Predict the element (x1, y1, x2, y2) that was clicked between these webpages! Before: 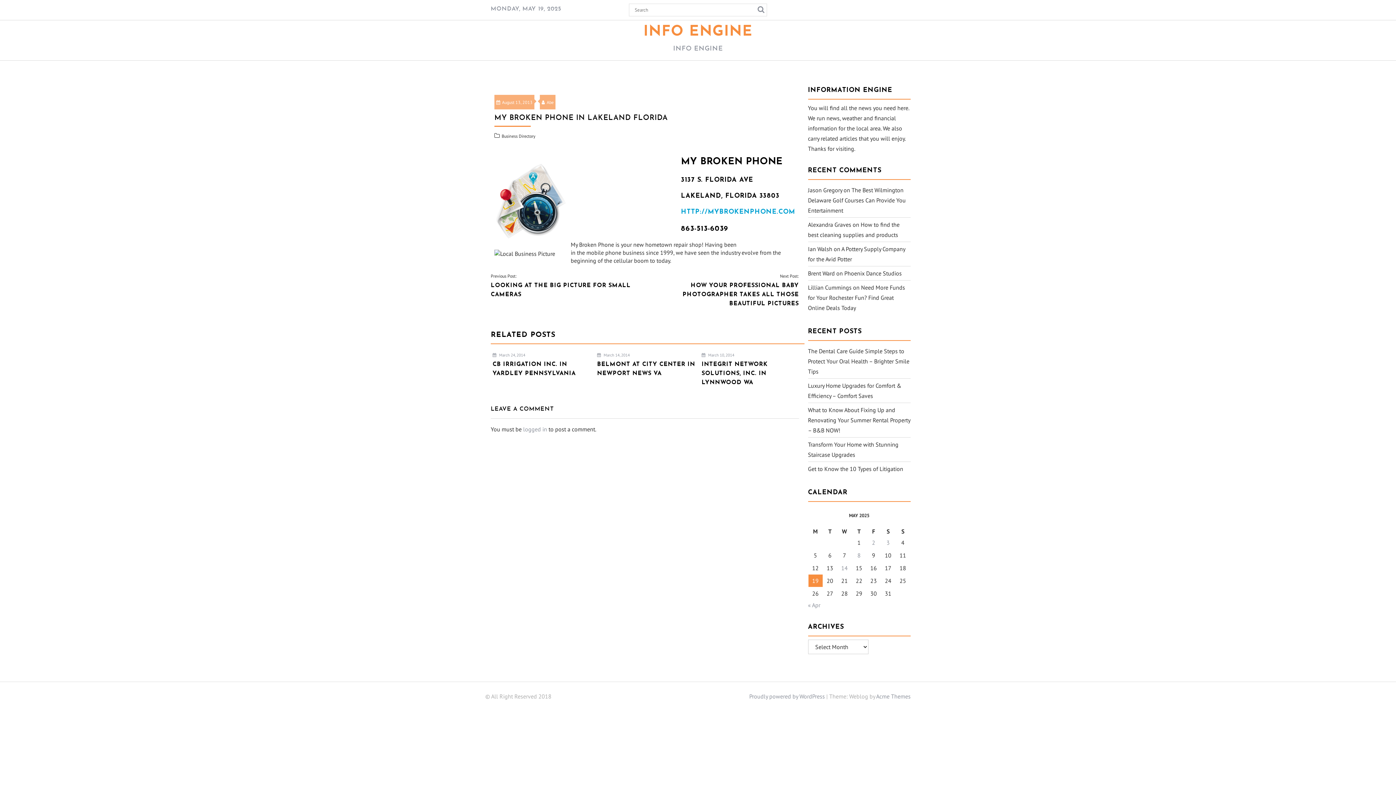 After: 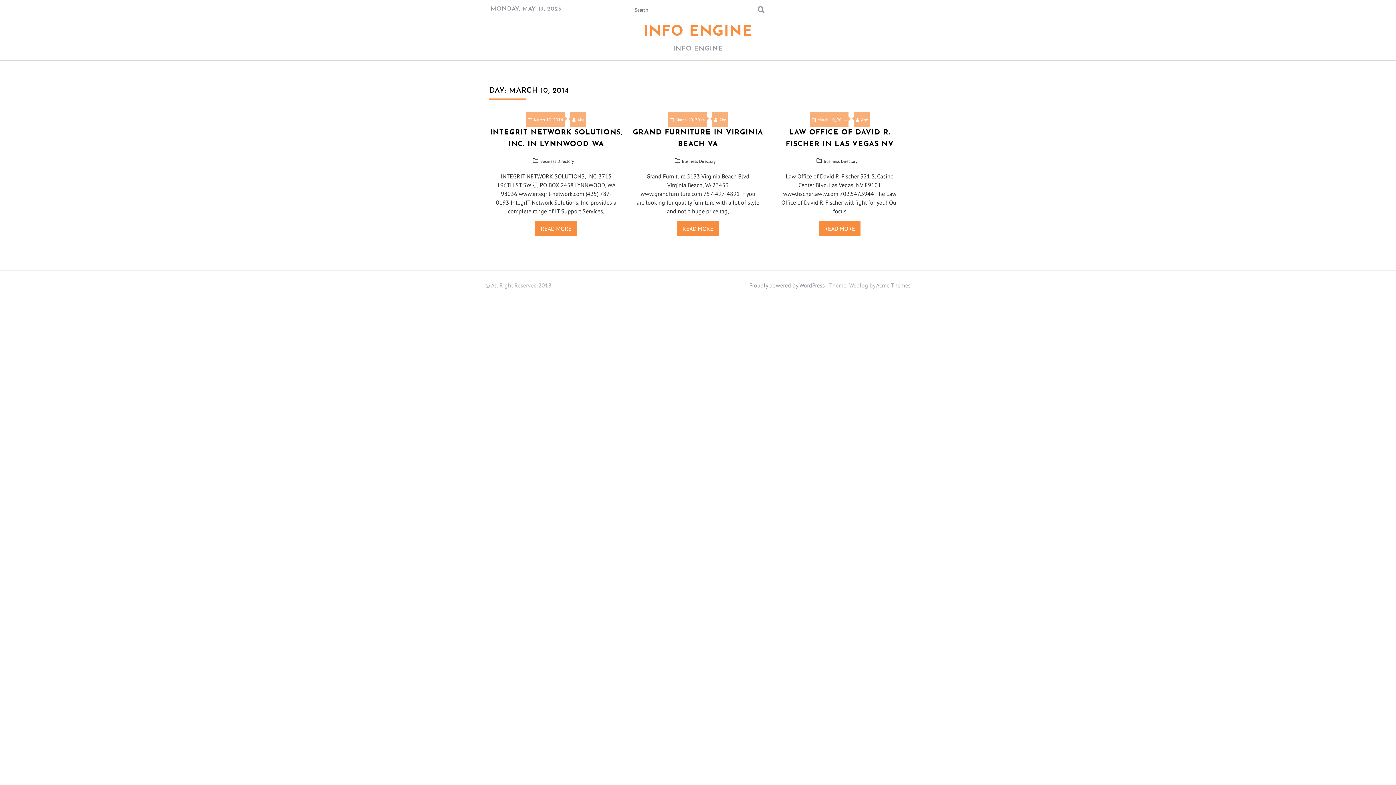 Action: bbox: (701, 352, 734, 357) label:  March 10, 2014